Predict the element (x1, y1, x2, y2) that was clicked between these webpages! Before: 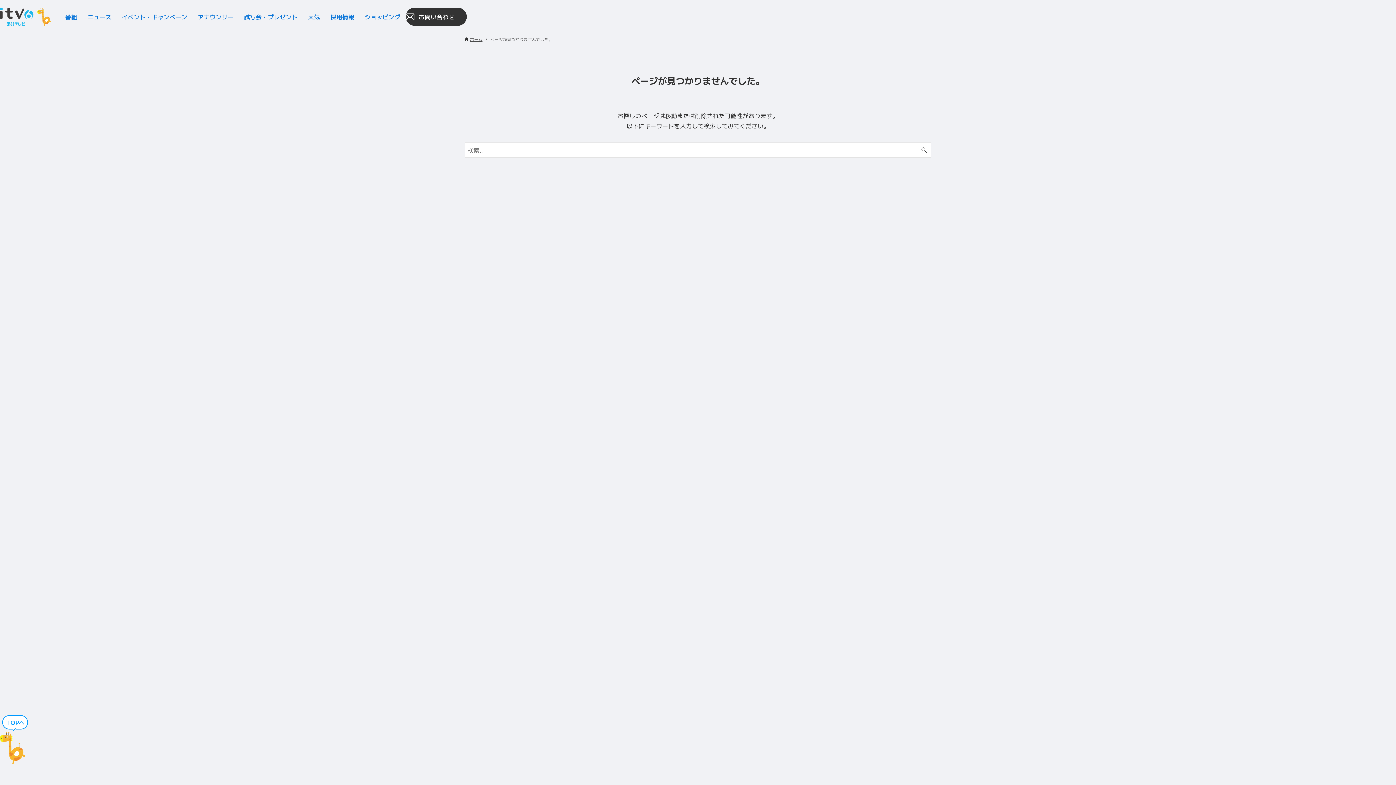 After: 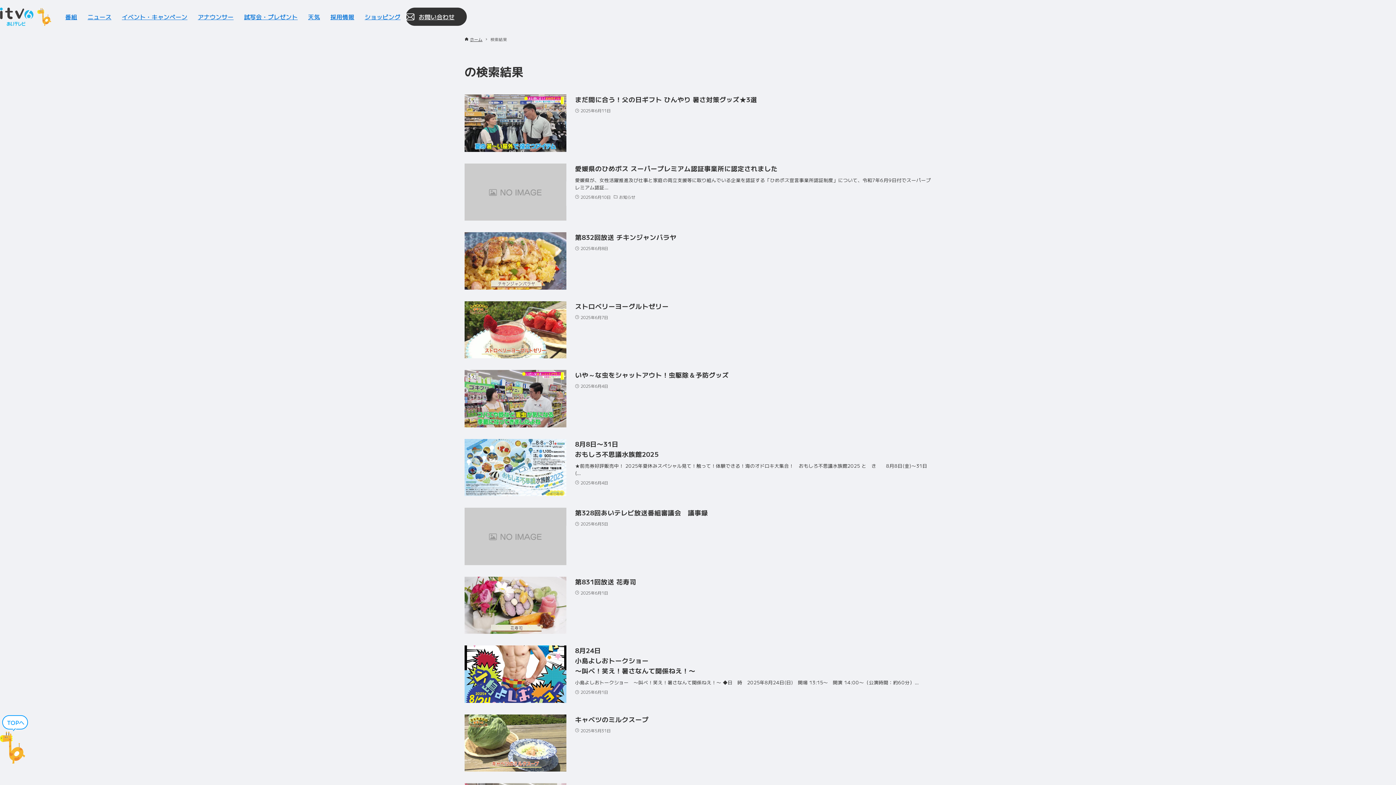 Action: label: 検索ボタン bbox: (917, 142, 931, 157)